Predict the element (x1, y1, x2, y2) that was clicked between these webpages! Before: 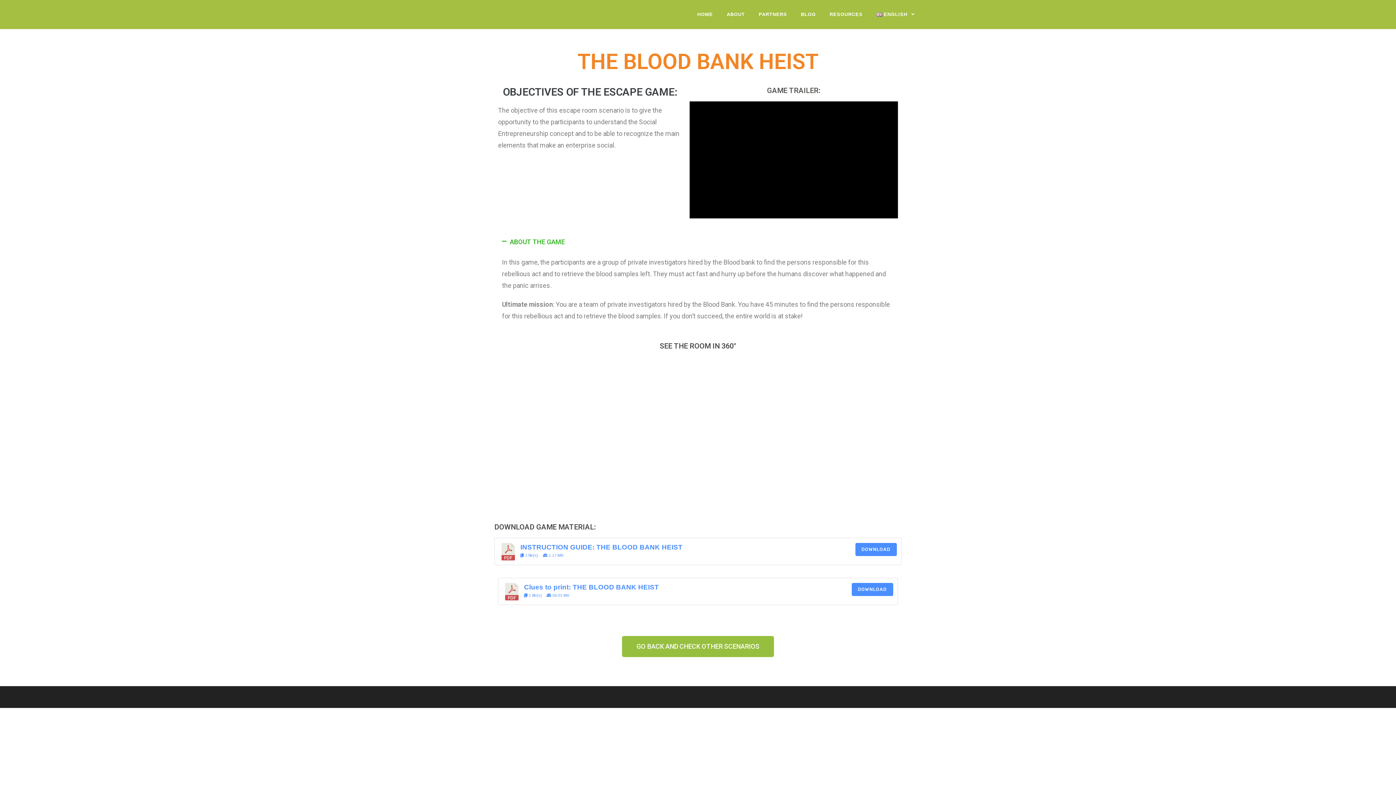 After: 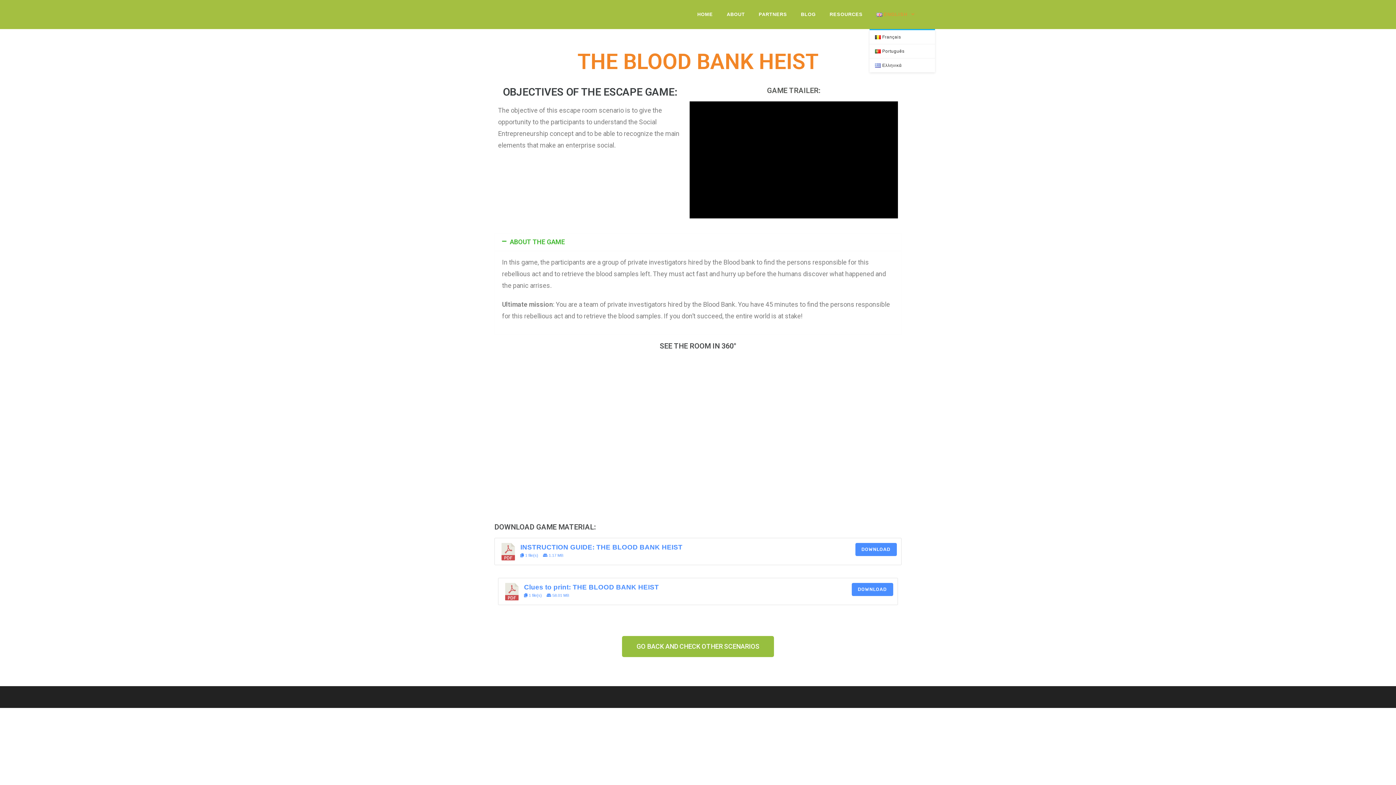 Action: label: ENGLISH  bbox: (869, 0, 921, 29)